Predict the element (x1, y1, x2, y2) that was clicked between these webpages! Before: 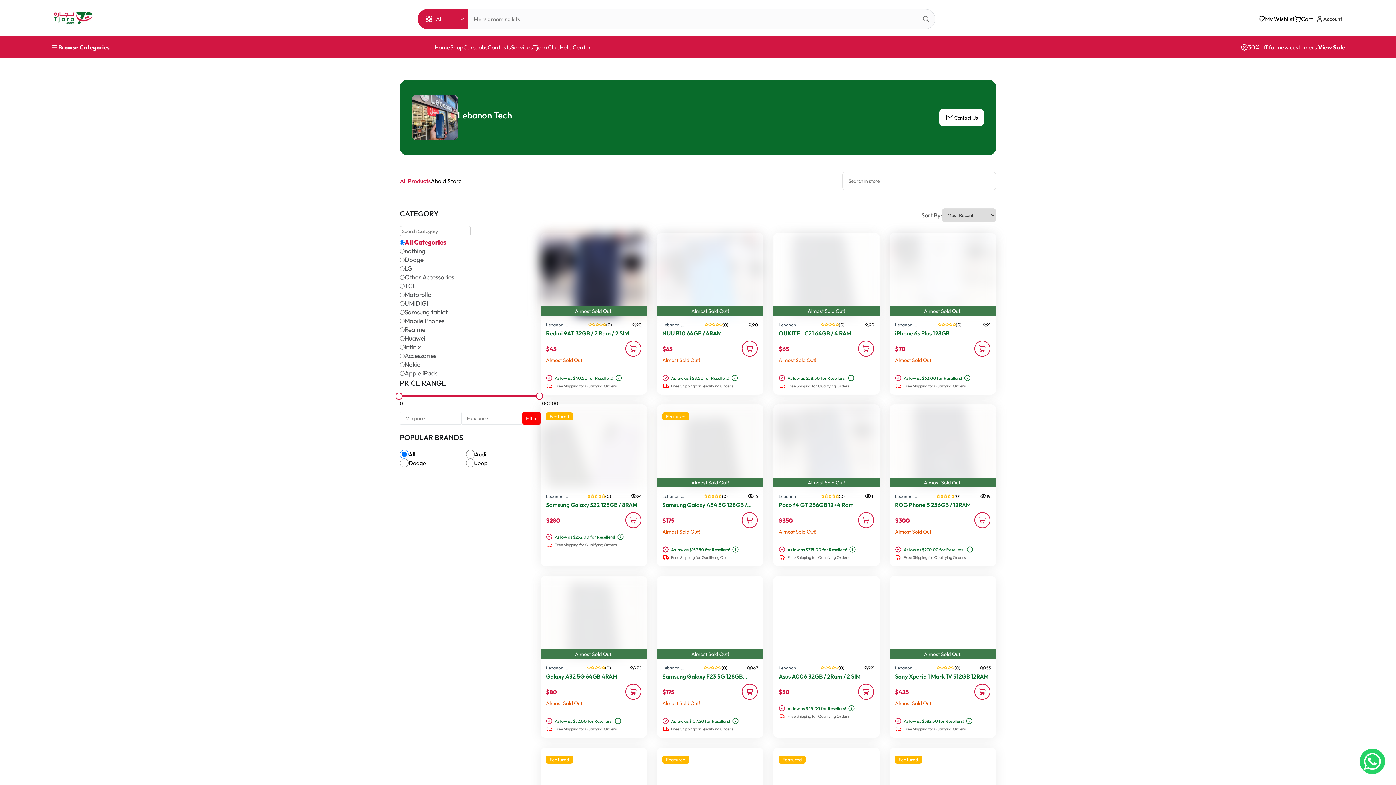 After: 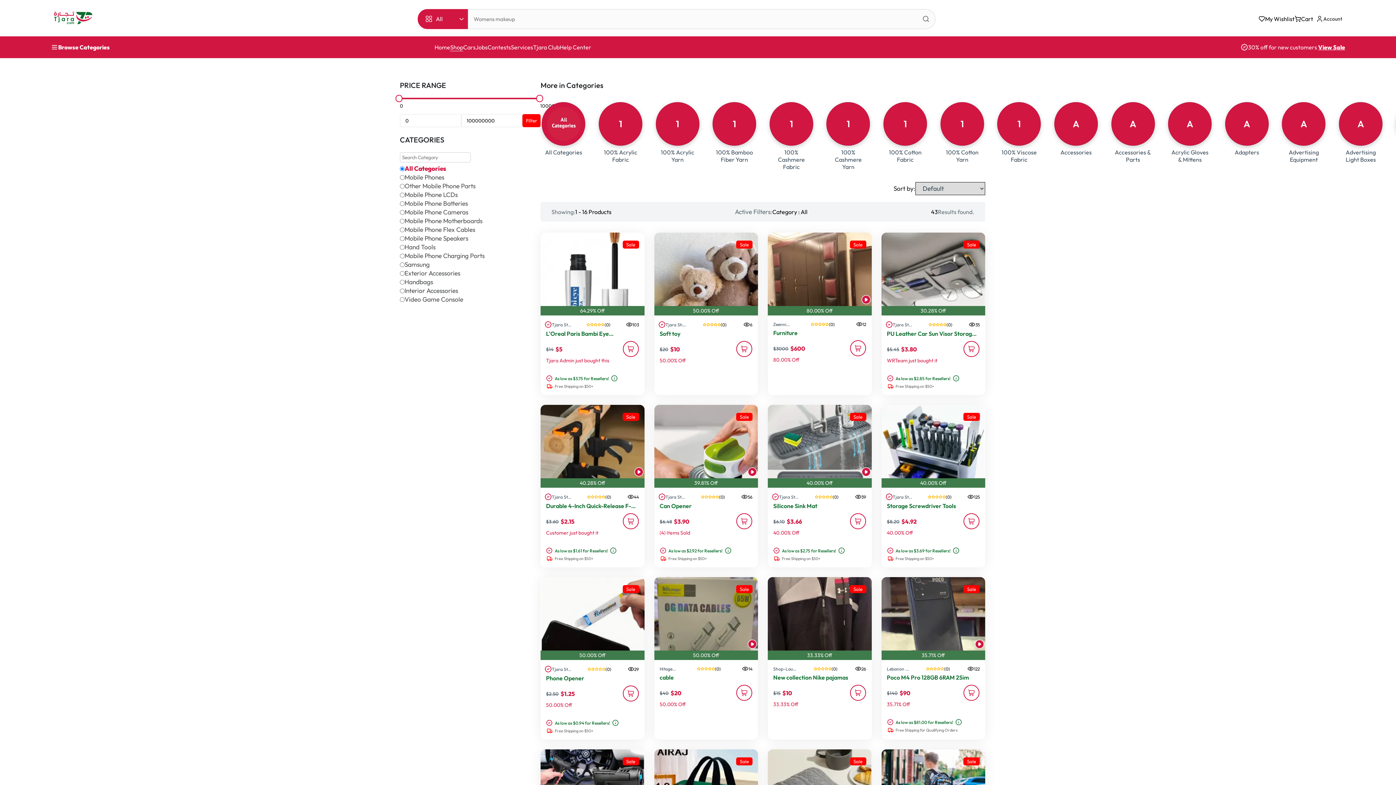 Action: bbox: (1318, 43, 1345, 50) label: View Sale